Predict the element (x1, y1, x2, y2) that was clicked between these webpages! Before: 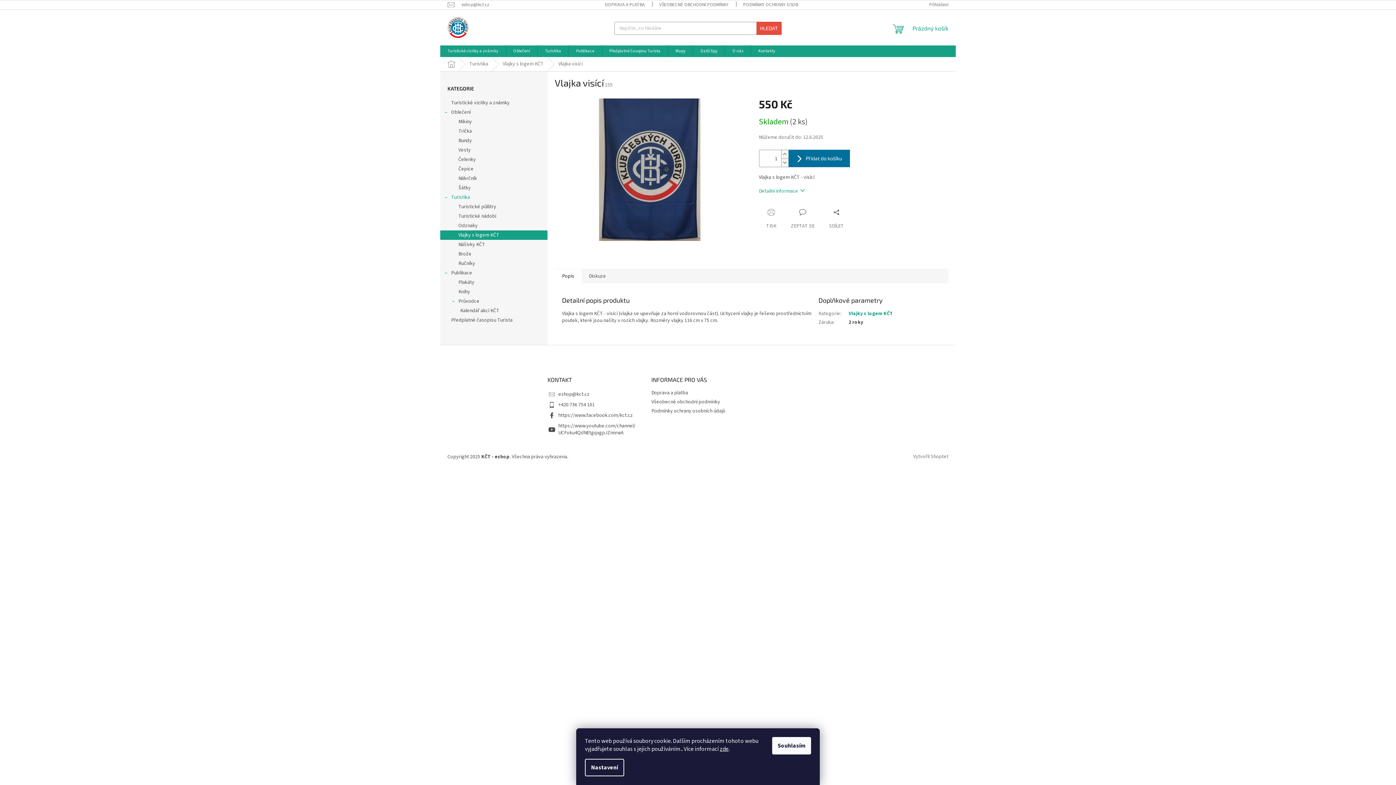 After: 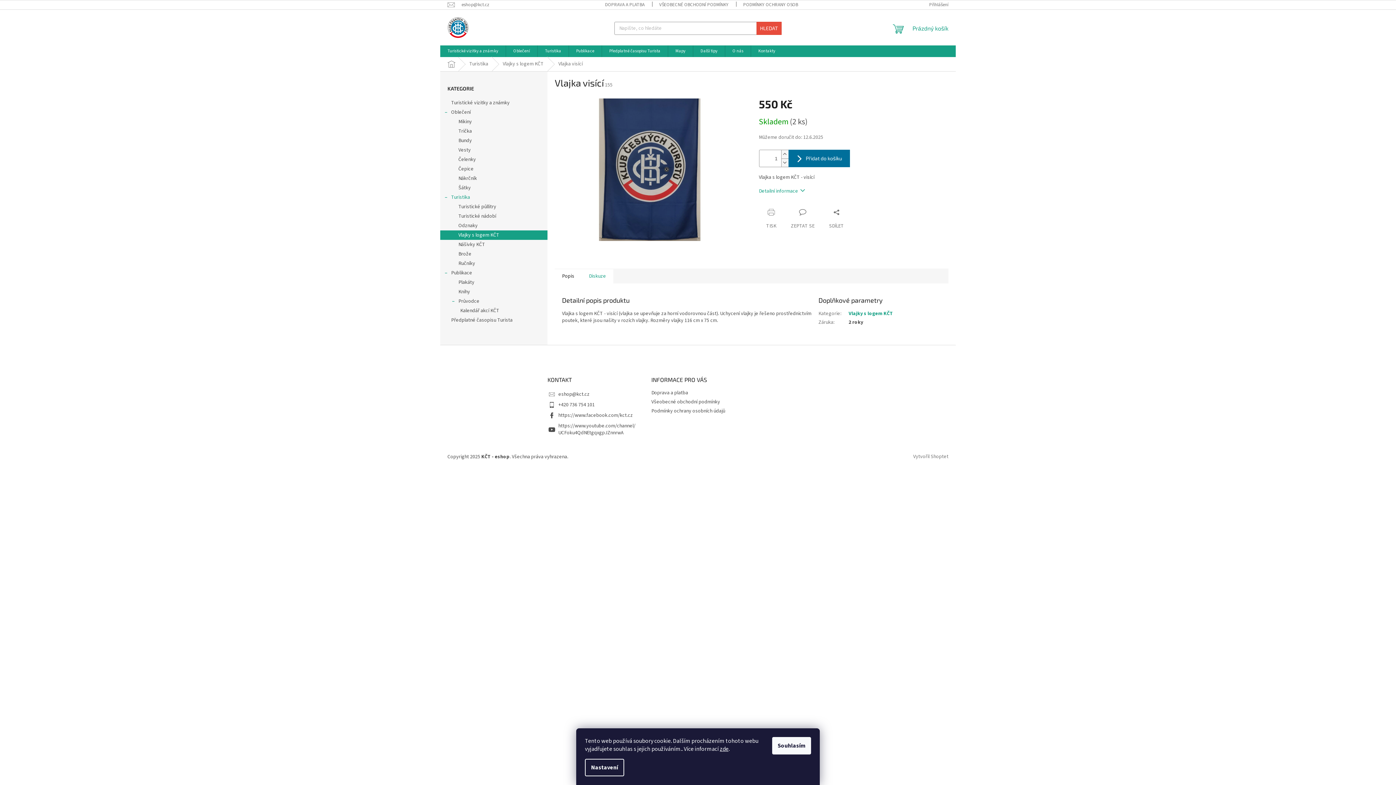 Action: bbox: (581, 268, 613, 283) label: Diskuze